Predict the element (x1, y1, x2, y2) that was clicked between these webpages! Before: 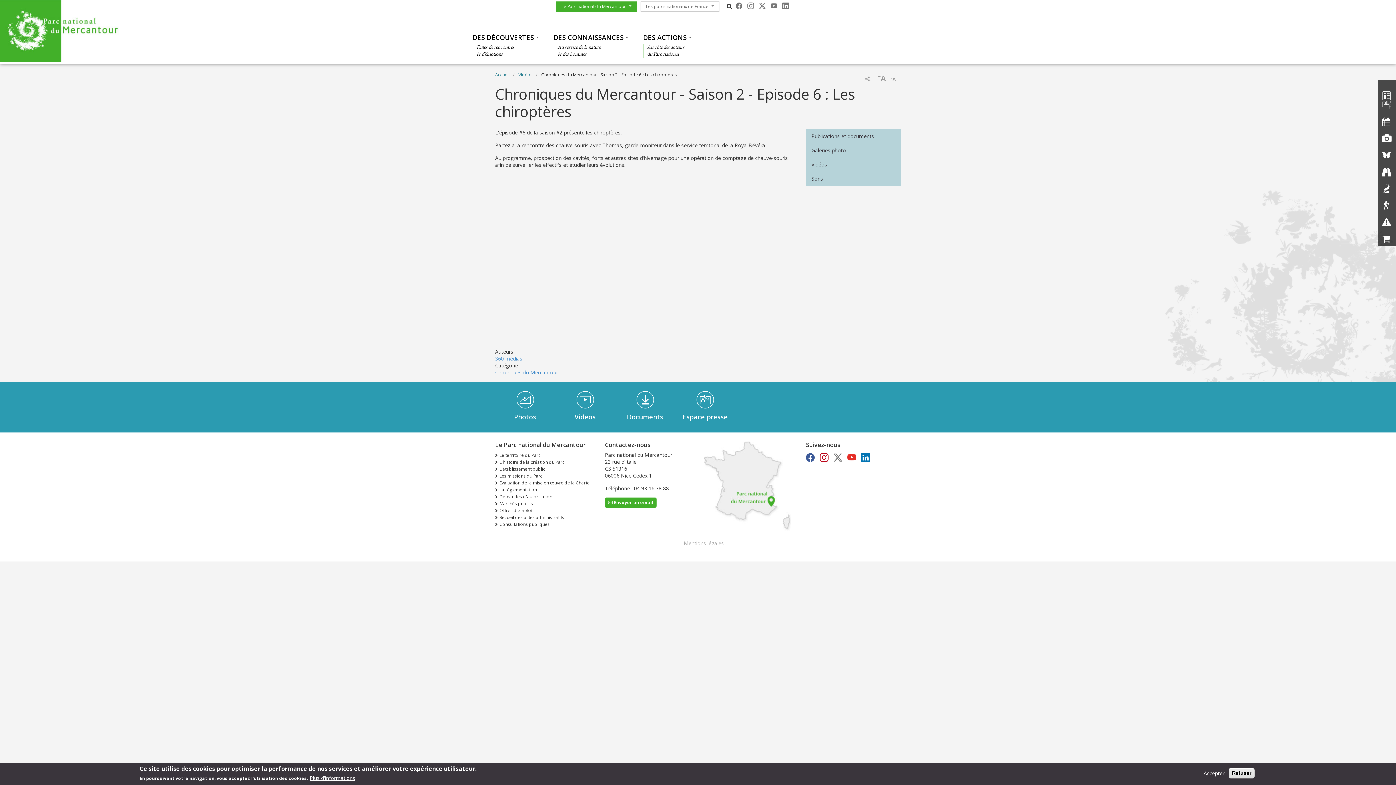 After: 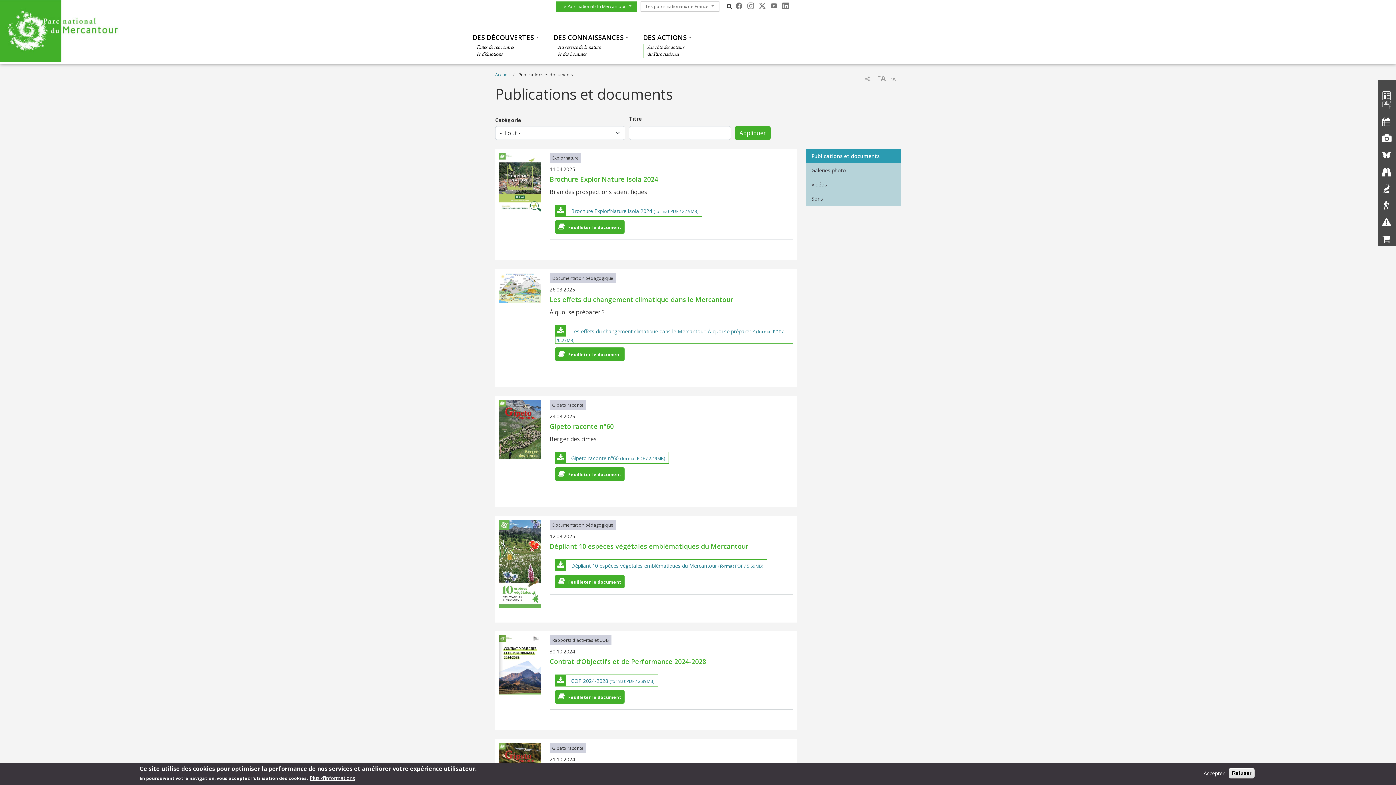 Action: bbox: (622, 390, 668, 421) label: Documents